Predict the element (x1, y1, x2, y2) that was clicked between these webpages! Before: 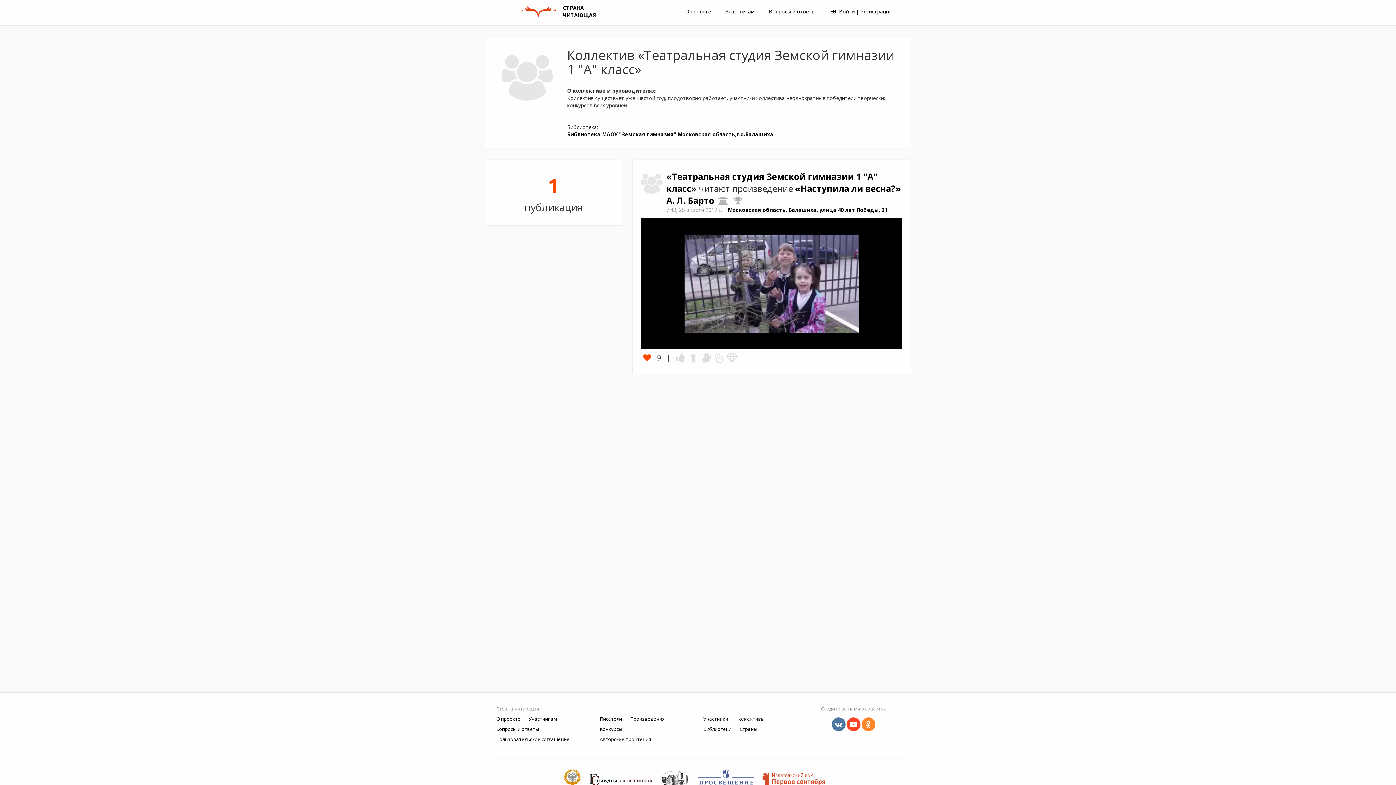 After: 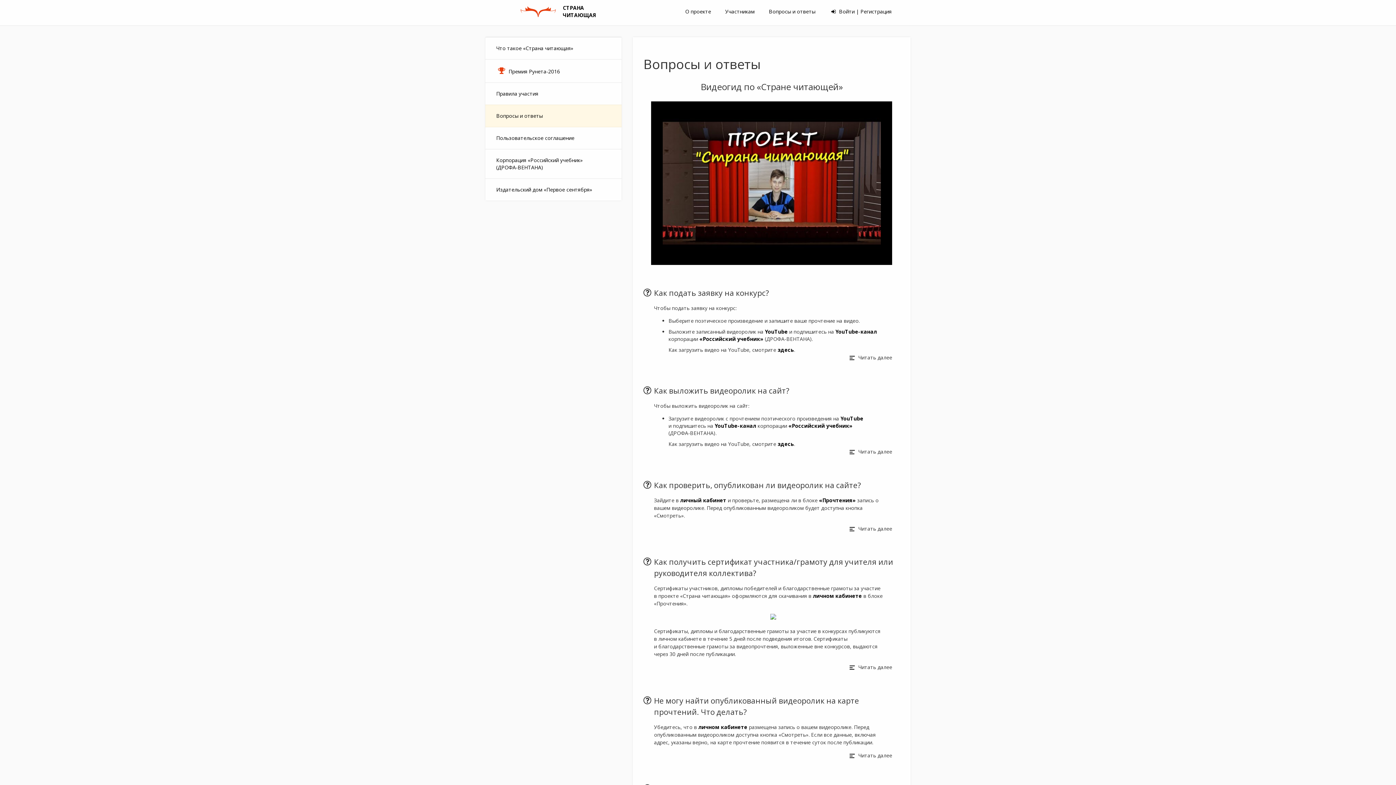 Action: label: Вопросы и ответы bbox: (496, 726, 539, 732)